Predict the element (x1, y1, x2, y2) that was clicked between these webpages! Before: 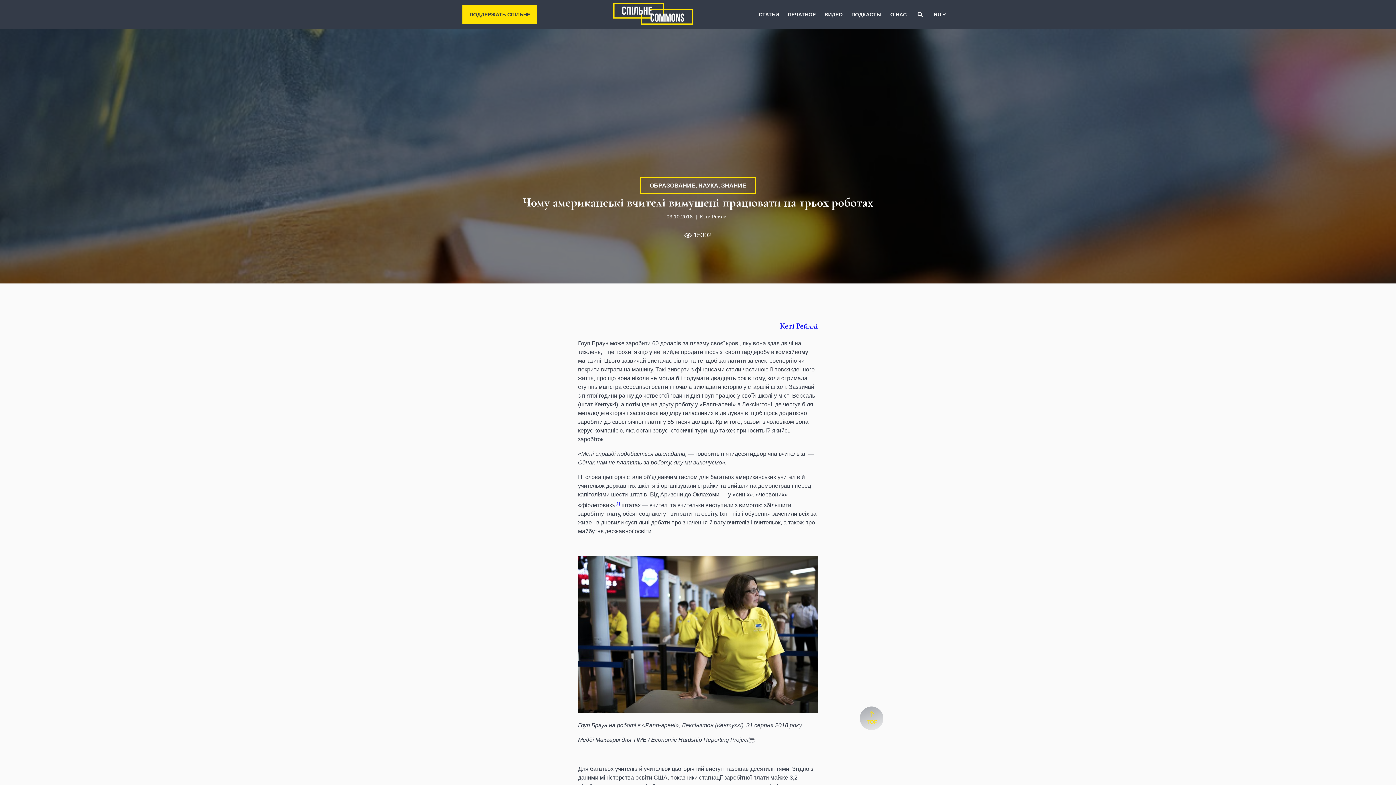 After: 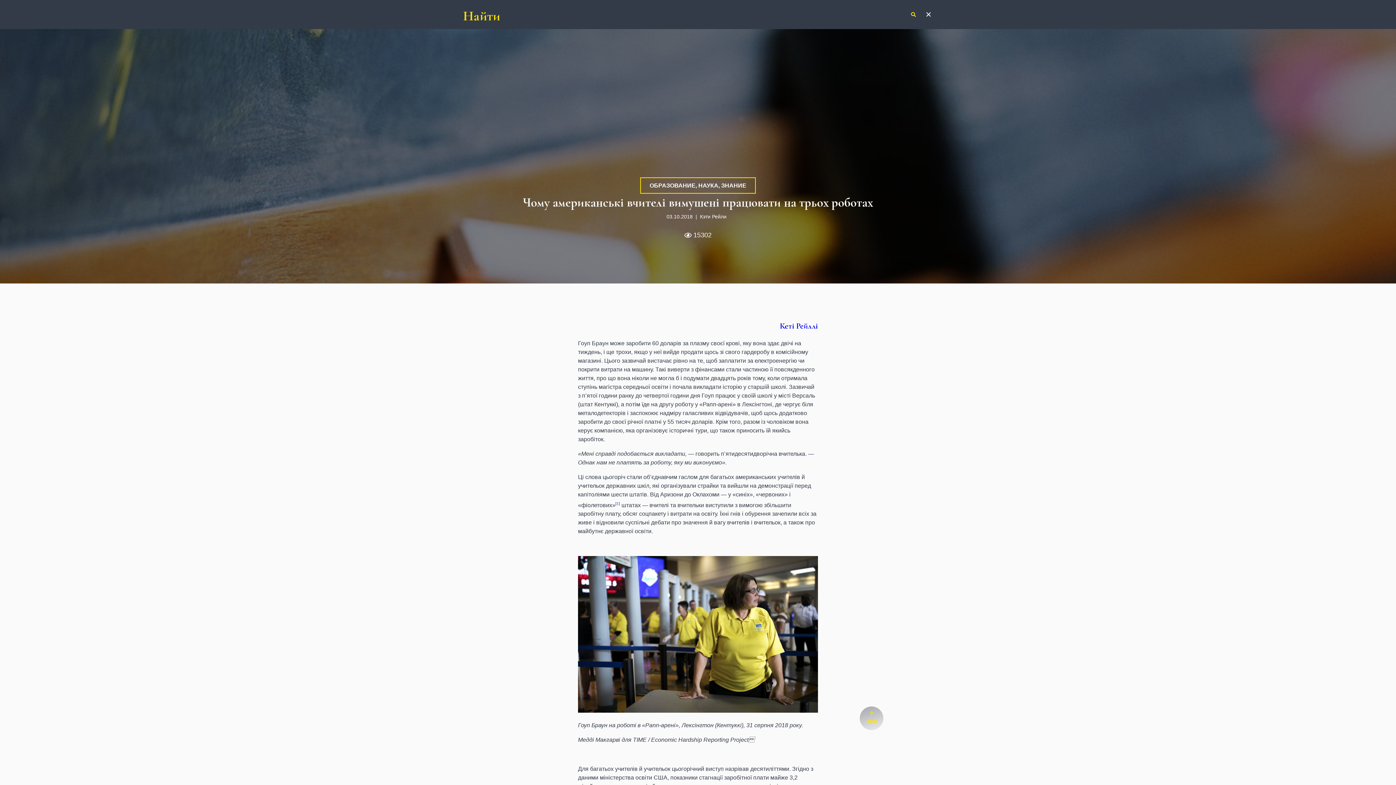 Action: bbox: (915, 10, 925, 18)